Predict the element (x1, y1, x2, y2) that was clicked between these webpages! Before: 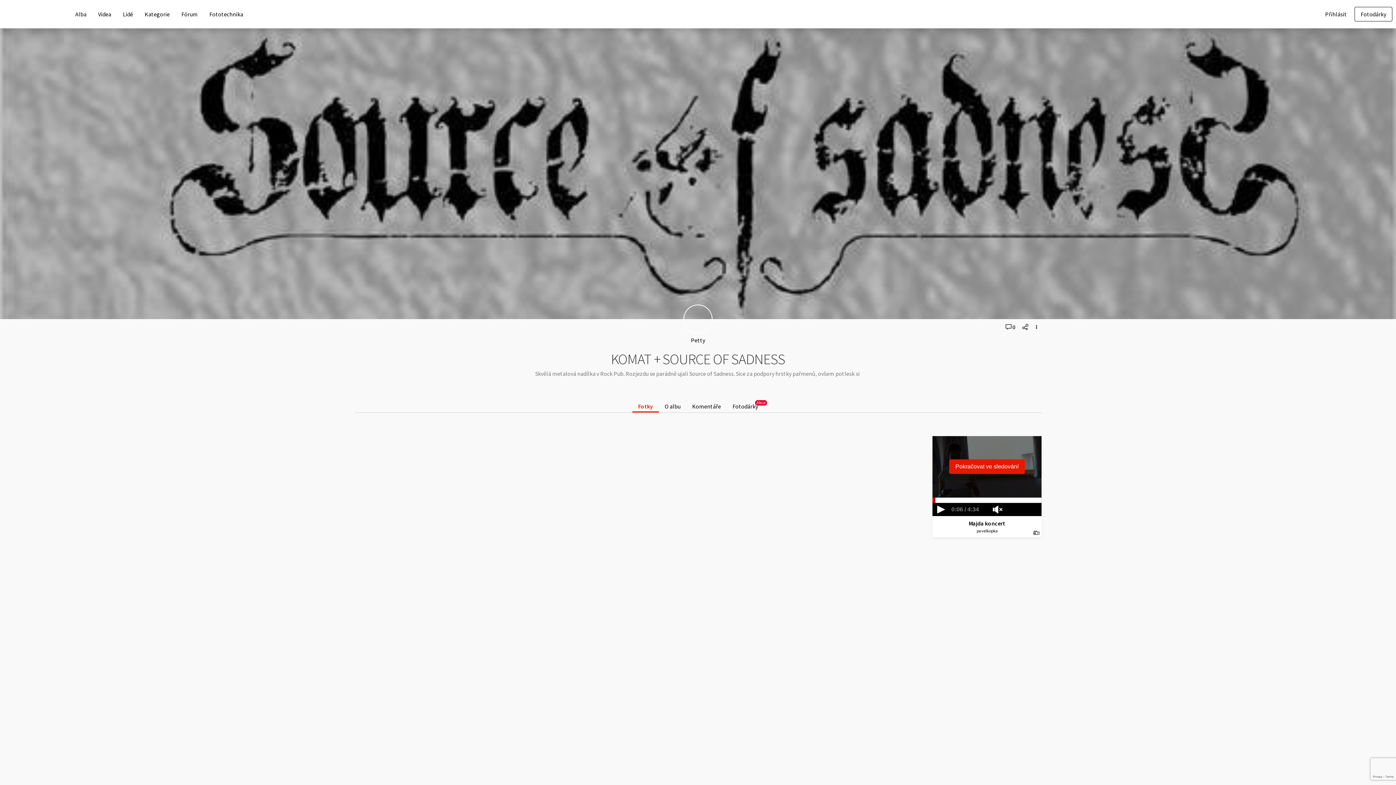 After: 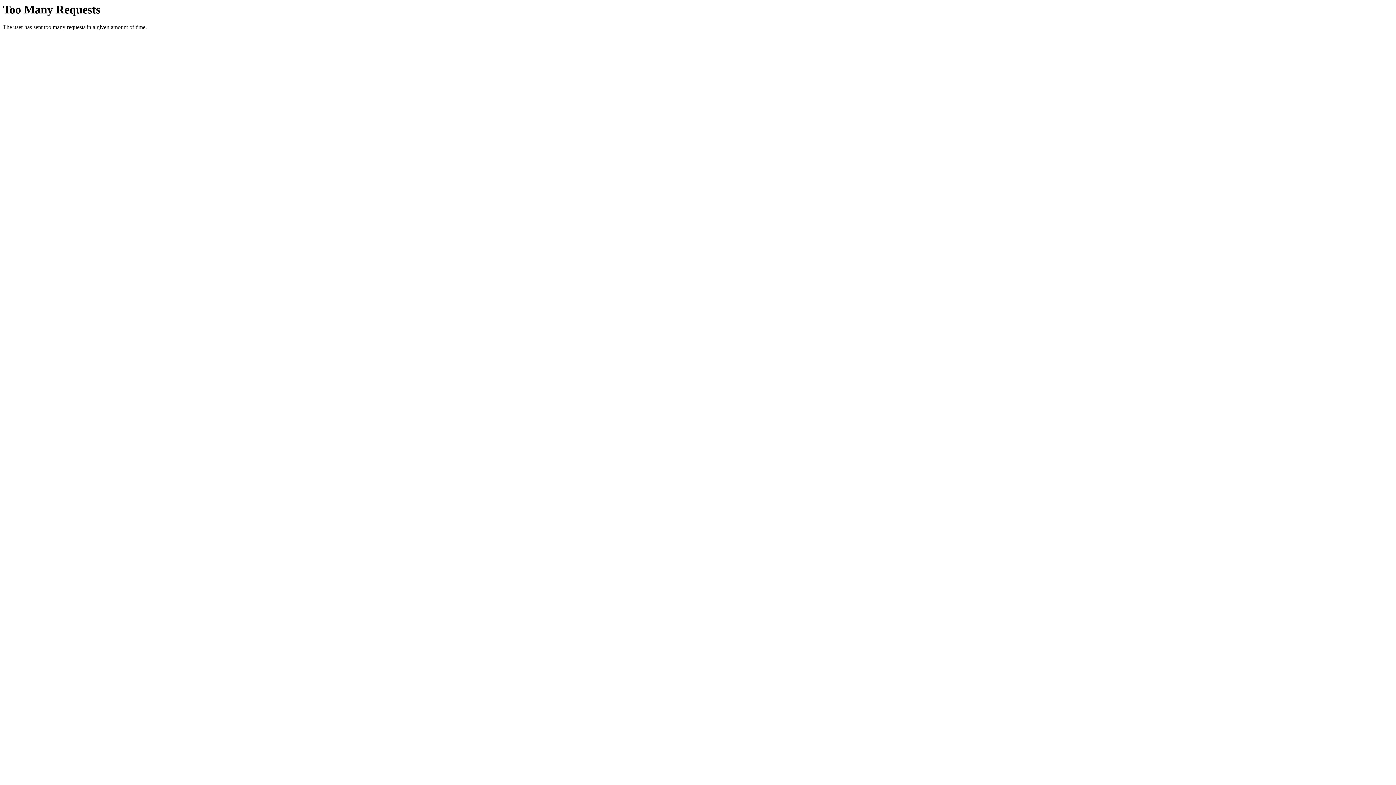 Action: bbox: (968, 518, 1005, 526) label: Majda koncert